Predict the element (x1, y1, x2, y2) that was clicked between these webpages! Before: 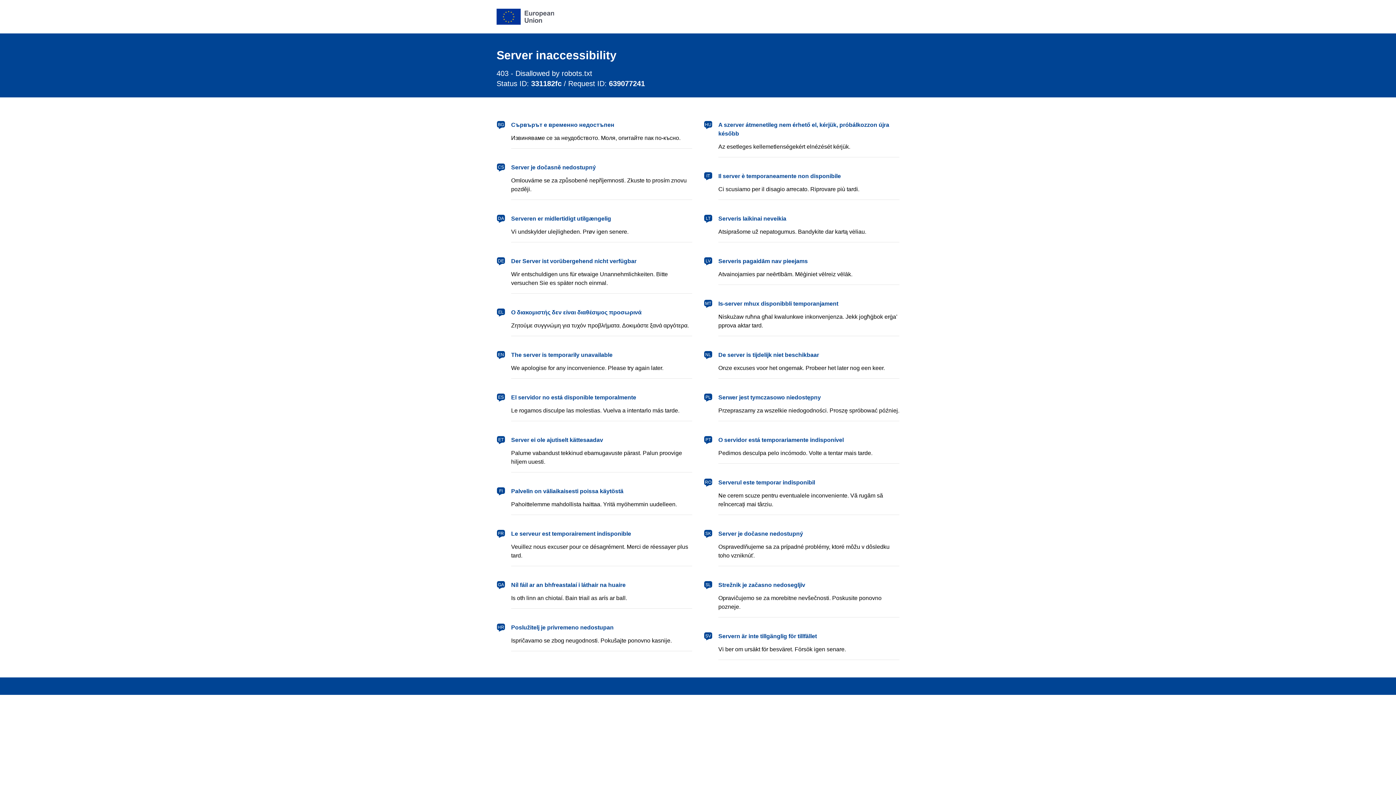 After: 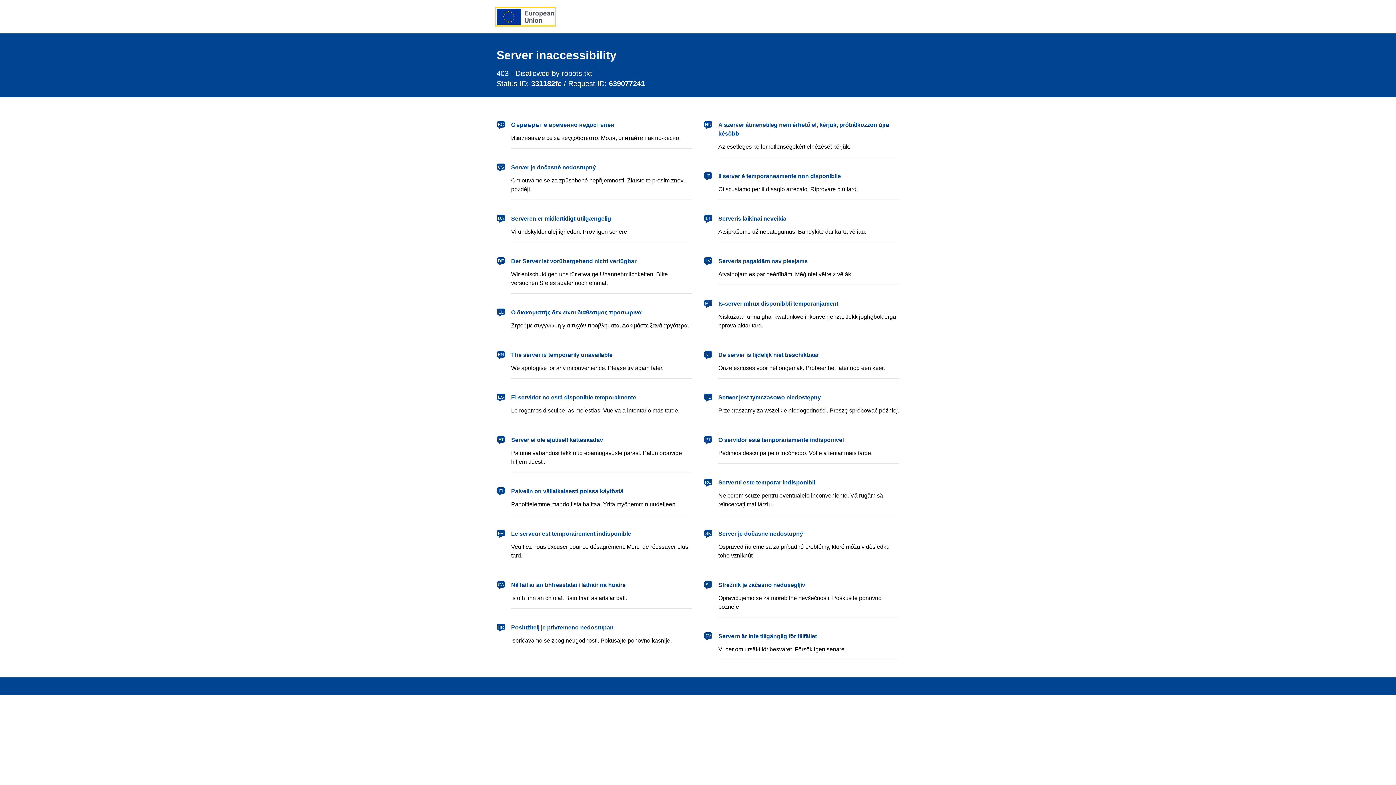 Action: label: European Union bbox: (496, 8, 554, 24)